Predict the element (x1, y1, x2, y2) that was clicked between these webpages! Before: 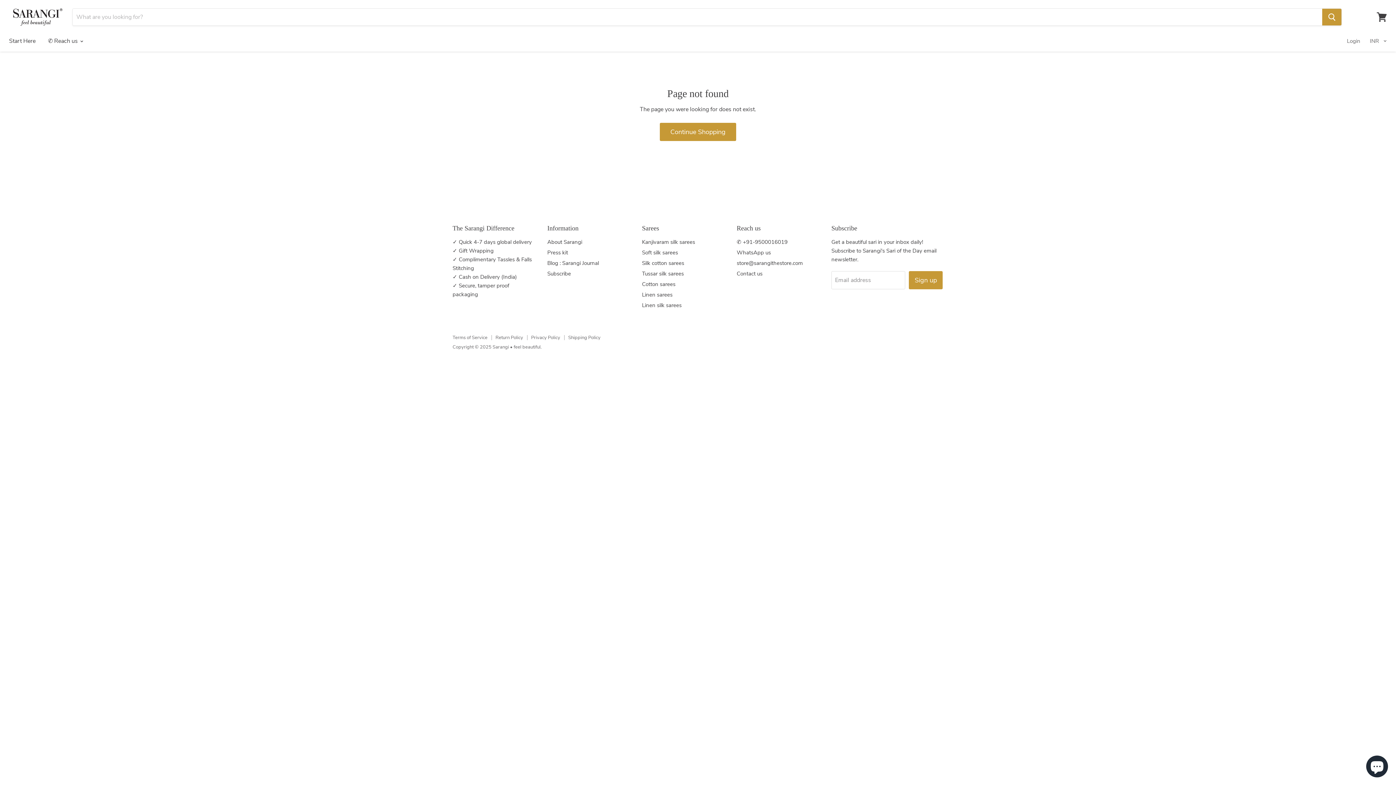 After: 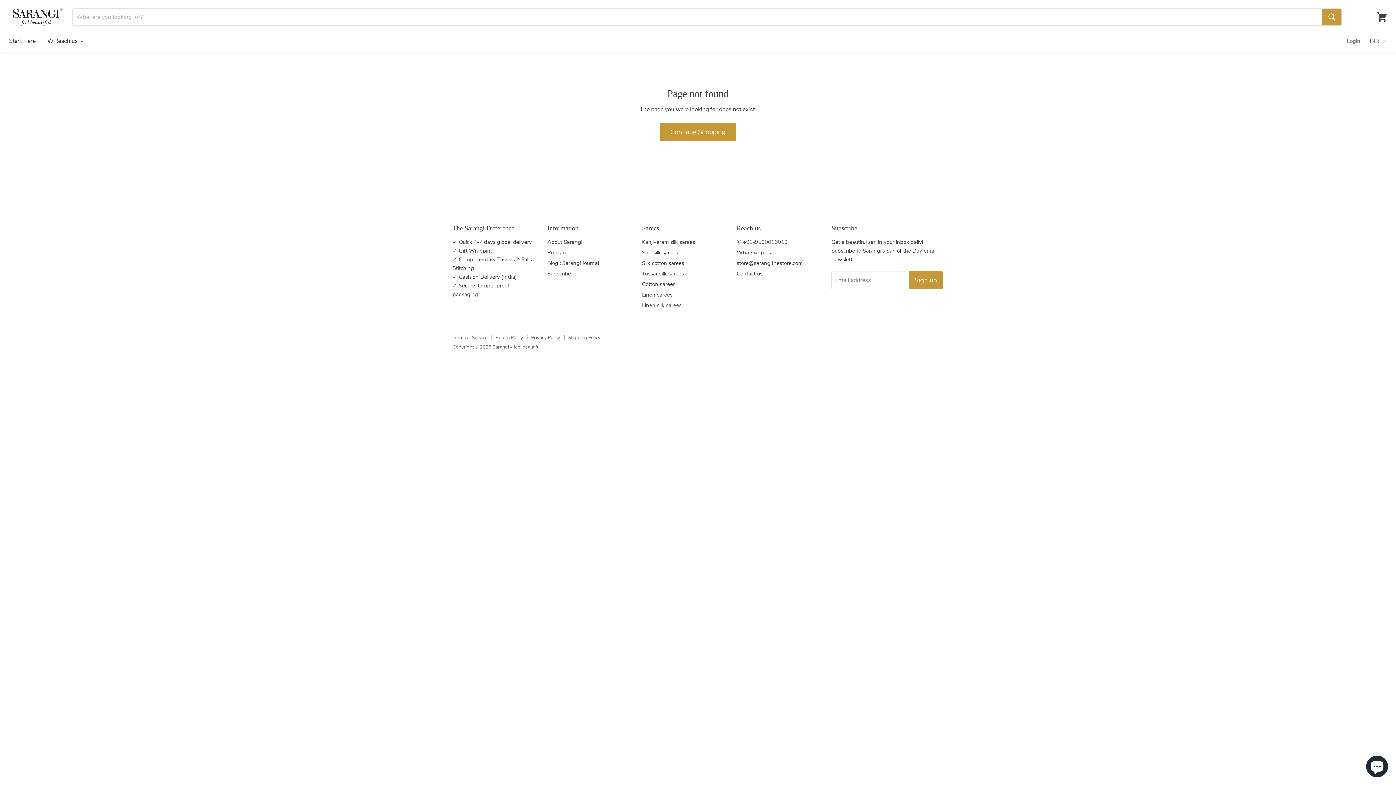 Action: bbox: (736, 238, 787, 245) label: ✆ +91-9500016019